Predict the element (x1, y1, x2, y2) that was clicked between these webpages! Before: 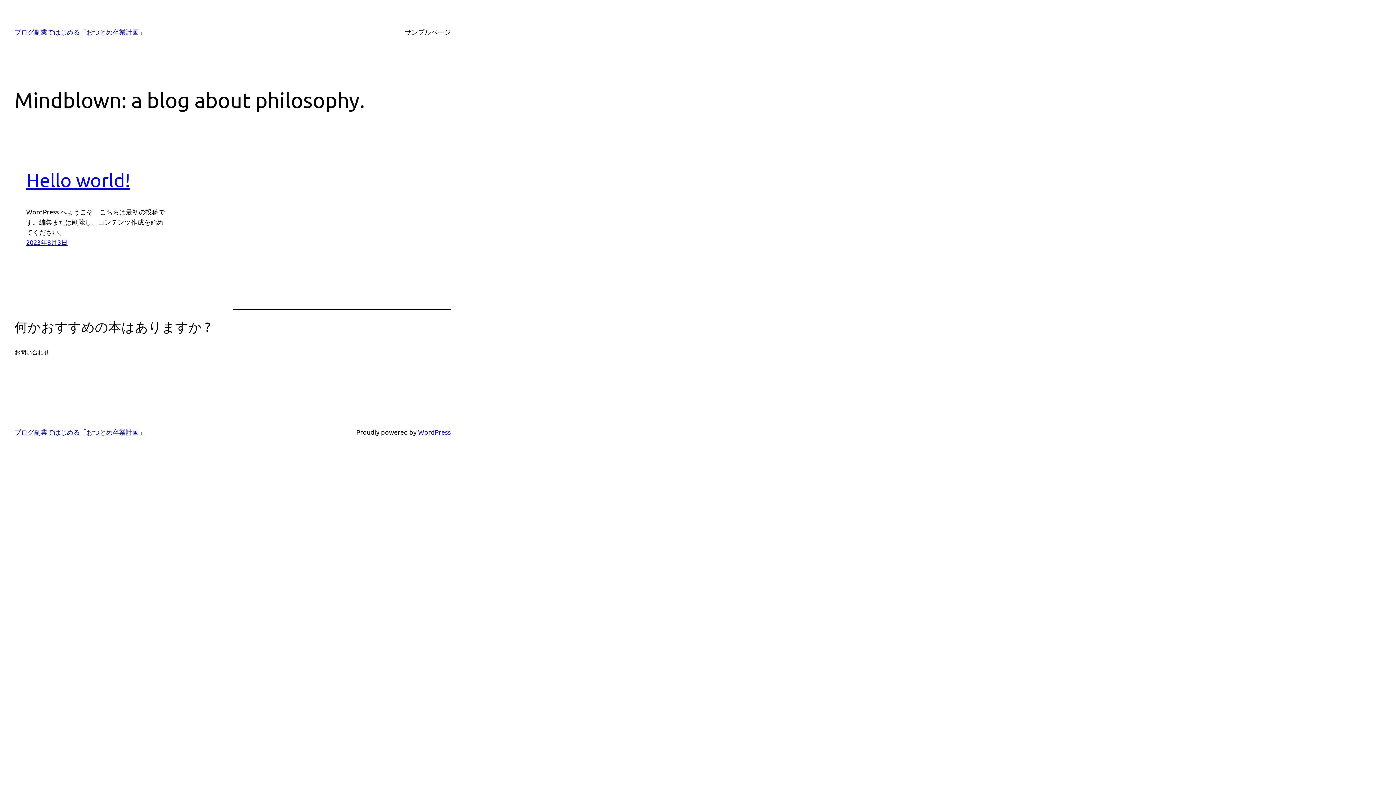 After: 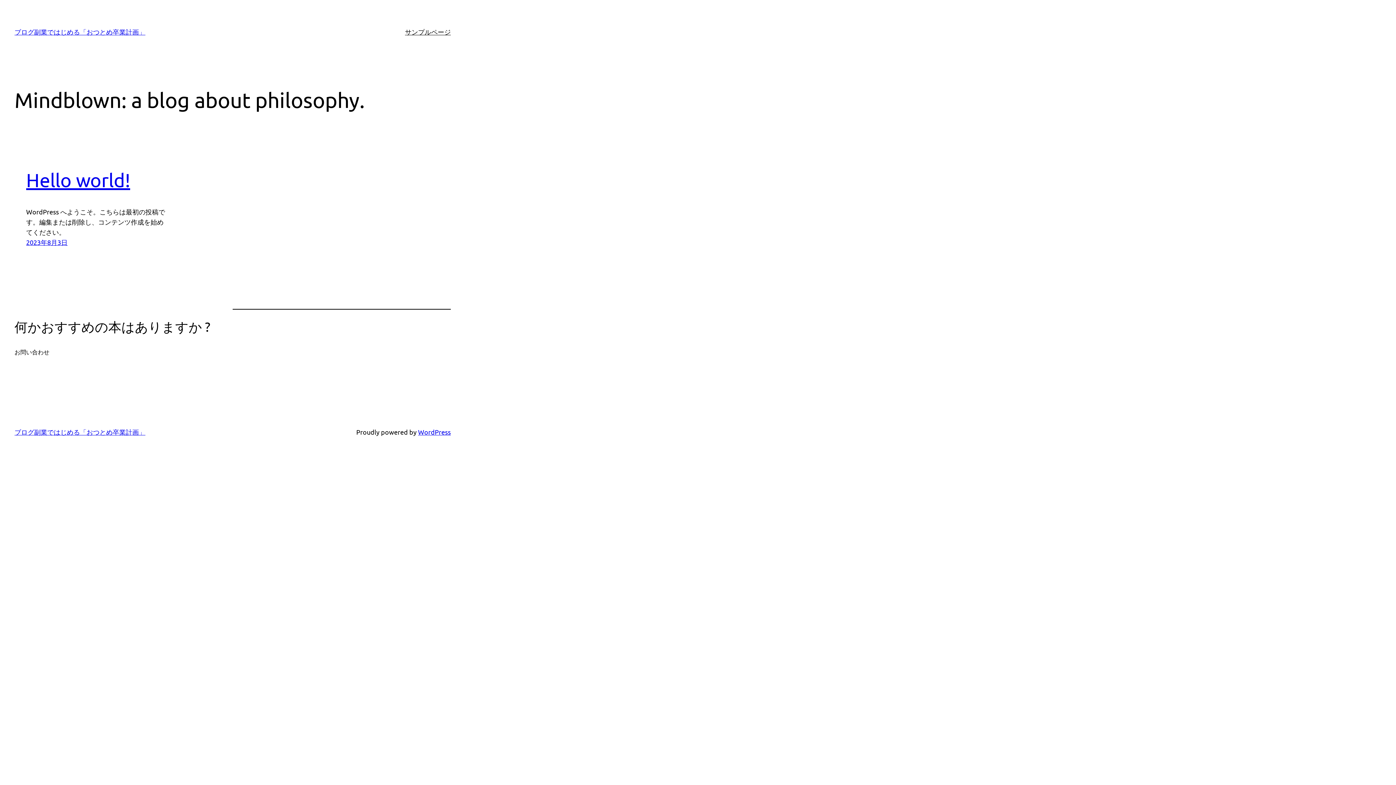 Action: bbox: (14, 347, 49, 356) label: お問い合わせ